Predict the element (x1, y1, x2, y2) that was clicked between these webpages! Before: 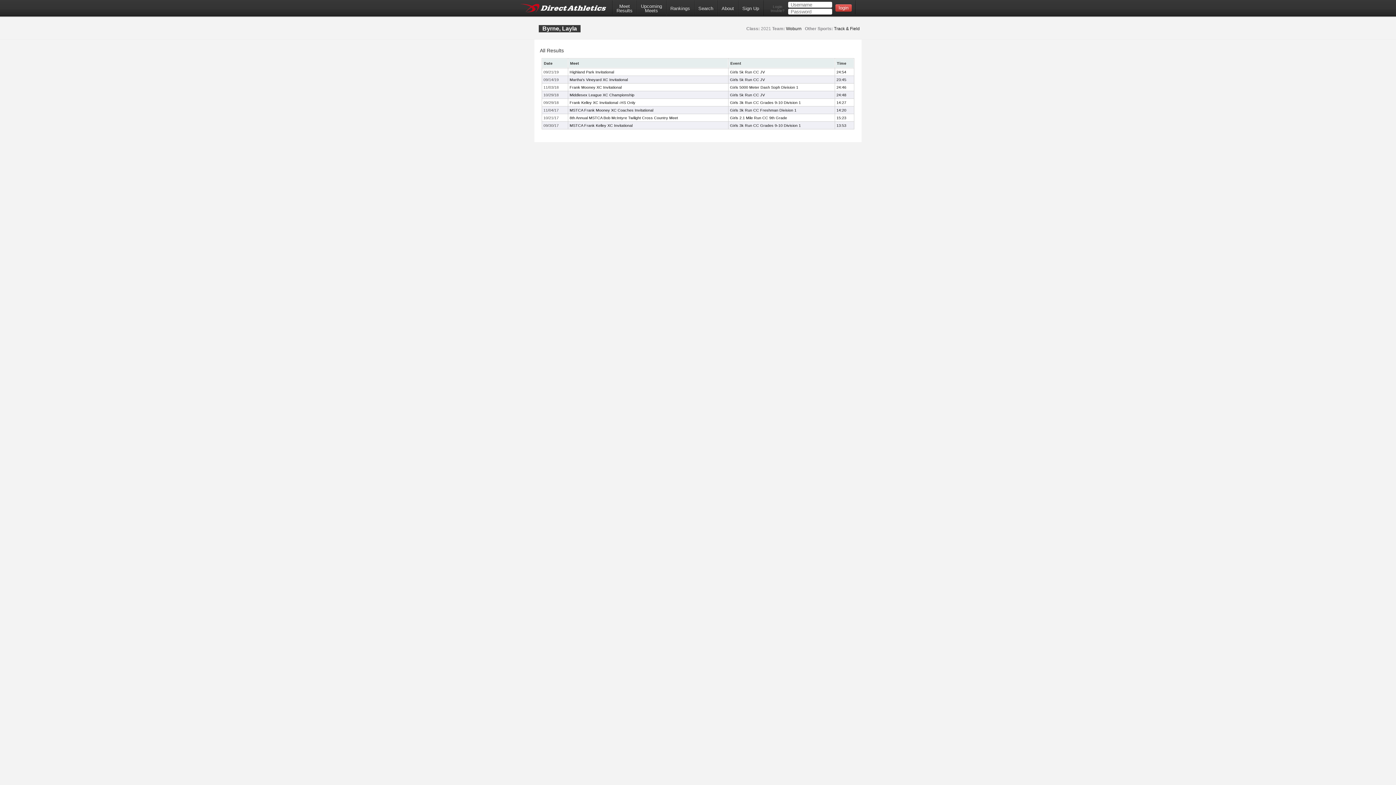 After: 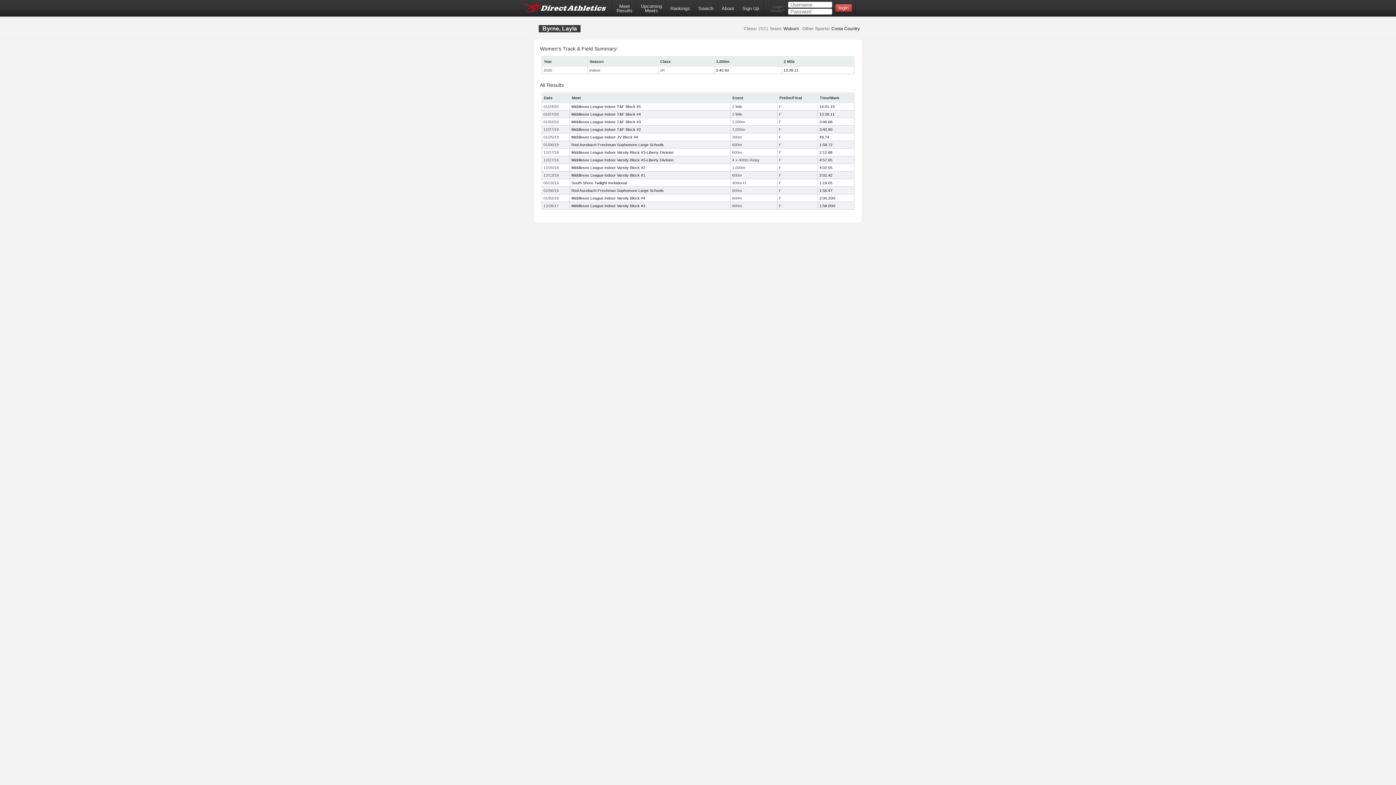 Action: label: Track & Field bbox: (834, 26, 860, 31)